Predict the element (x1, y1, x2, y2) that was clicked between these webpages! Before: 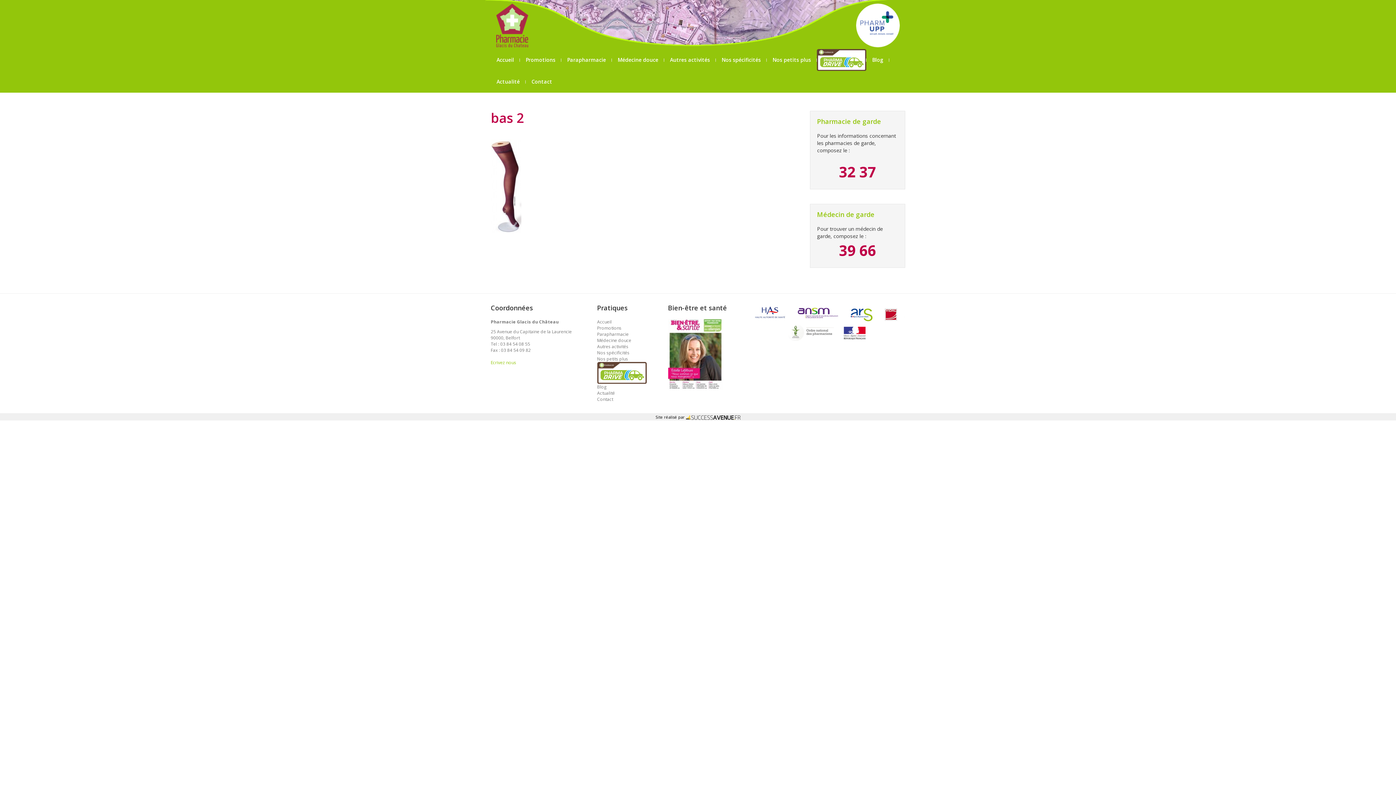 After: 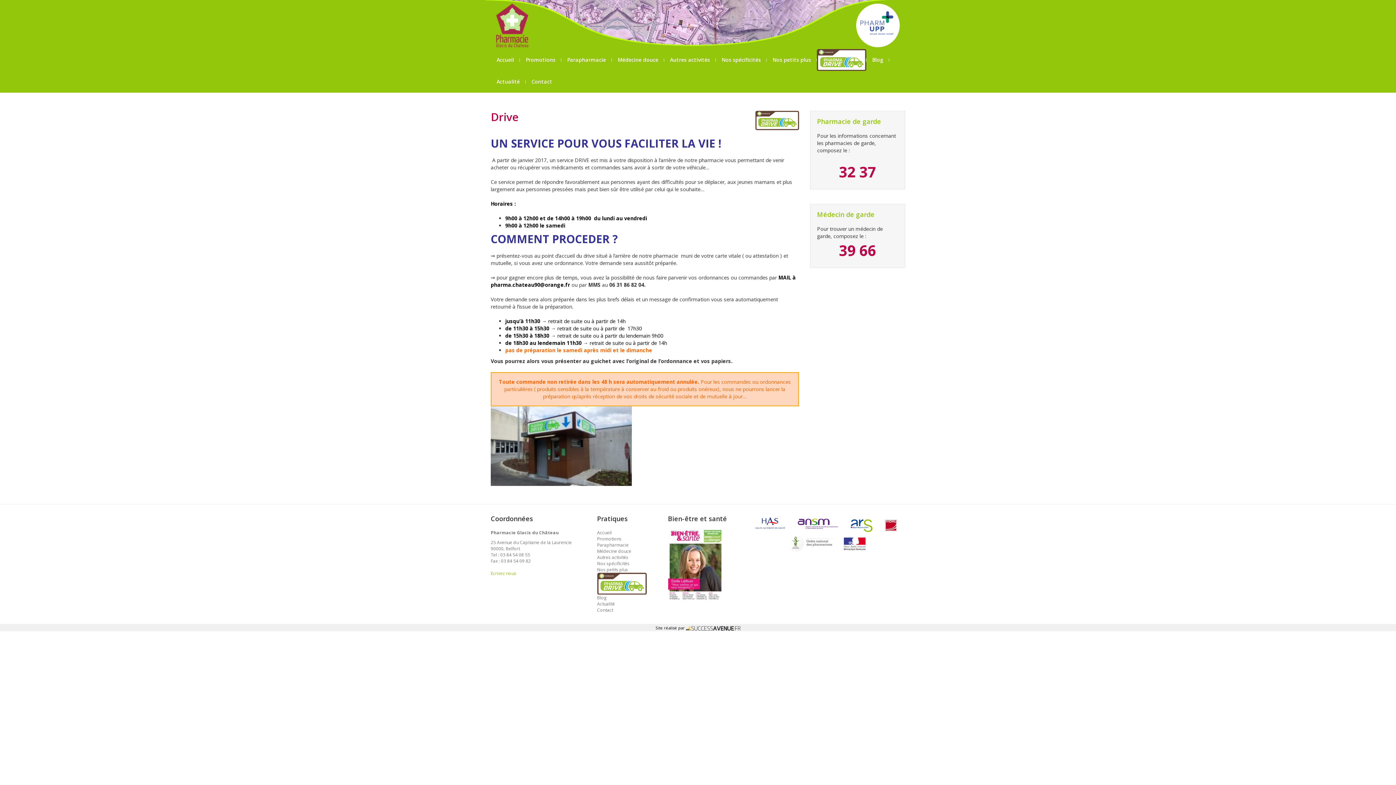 Action: bbox: (817, 49, 866, 70) label: Drive